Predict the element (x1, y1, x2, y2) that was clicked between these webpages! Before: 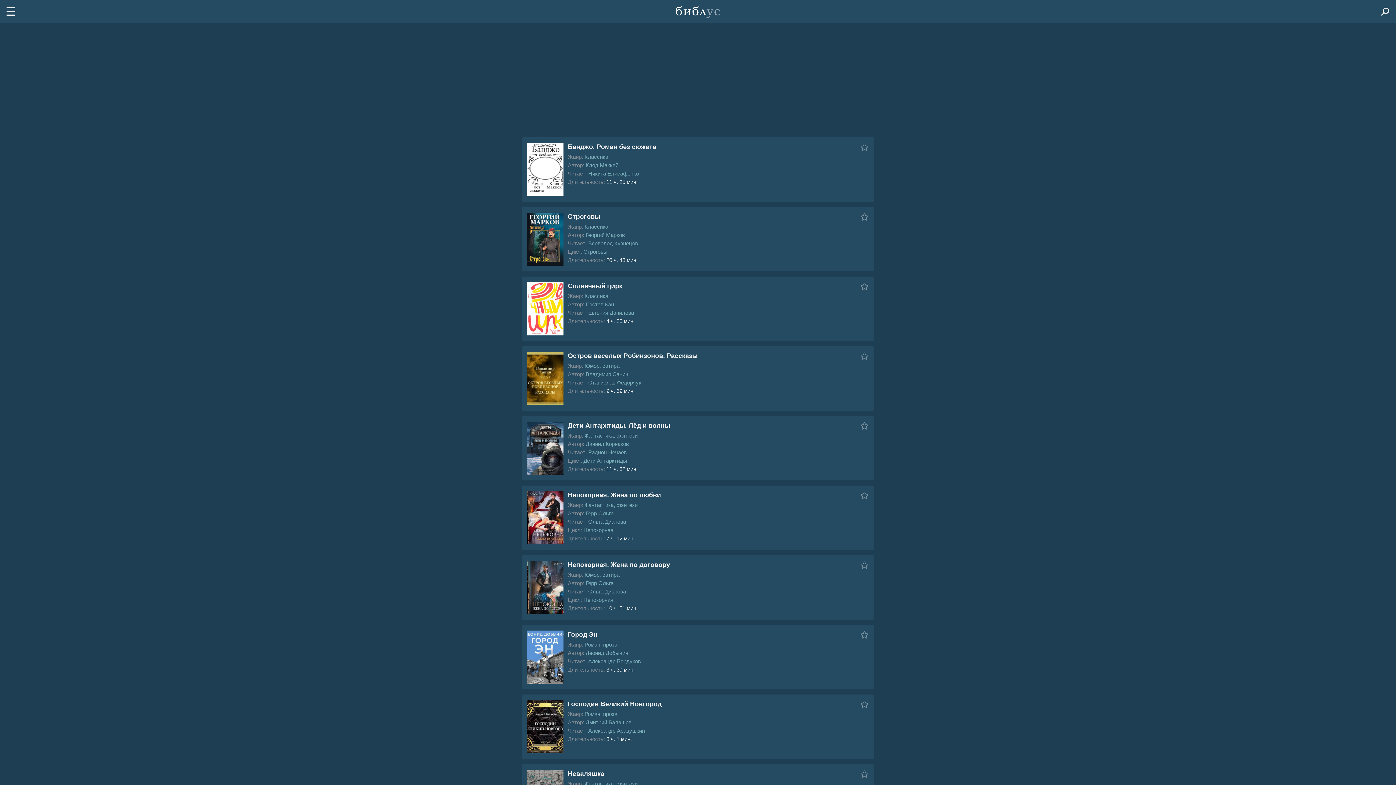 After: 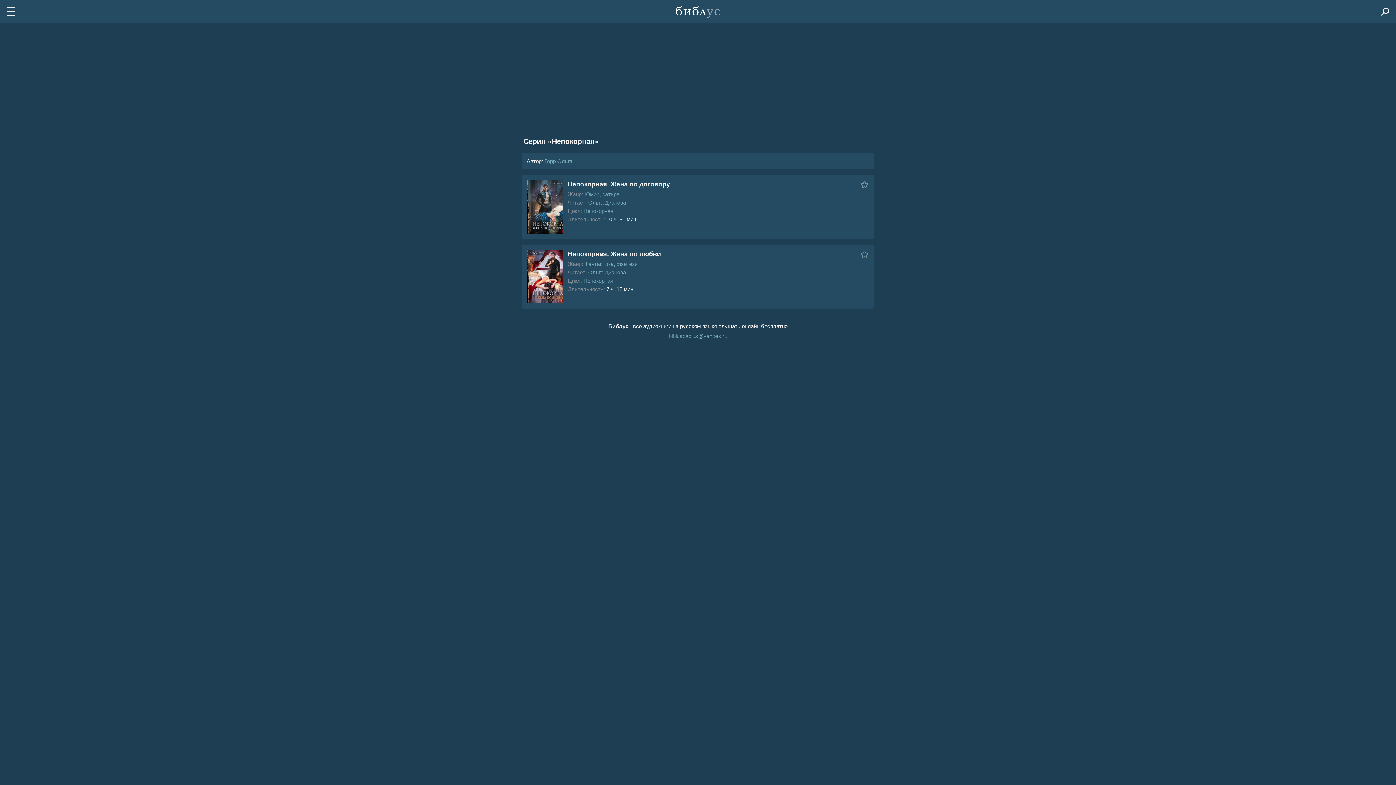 Action: label: Непокорная bbox: (583, 597, 613, 603)